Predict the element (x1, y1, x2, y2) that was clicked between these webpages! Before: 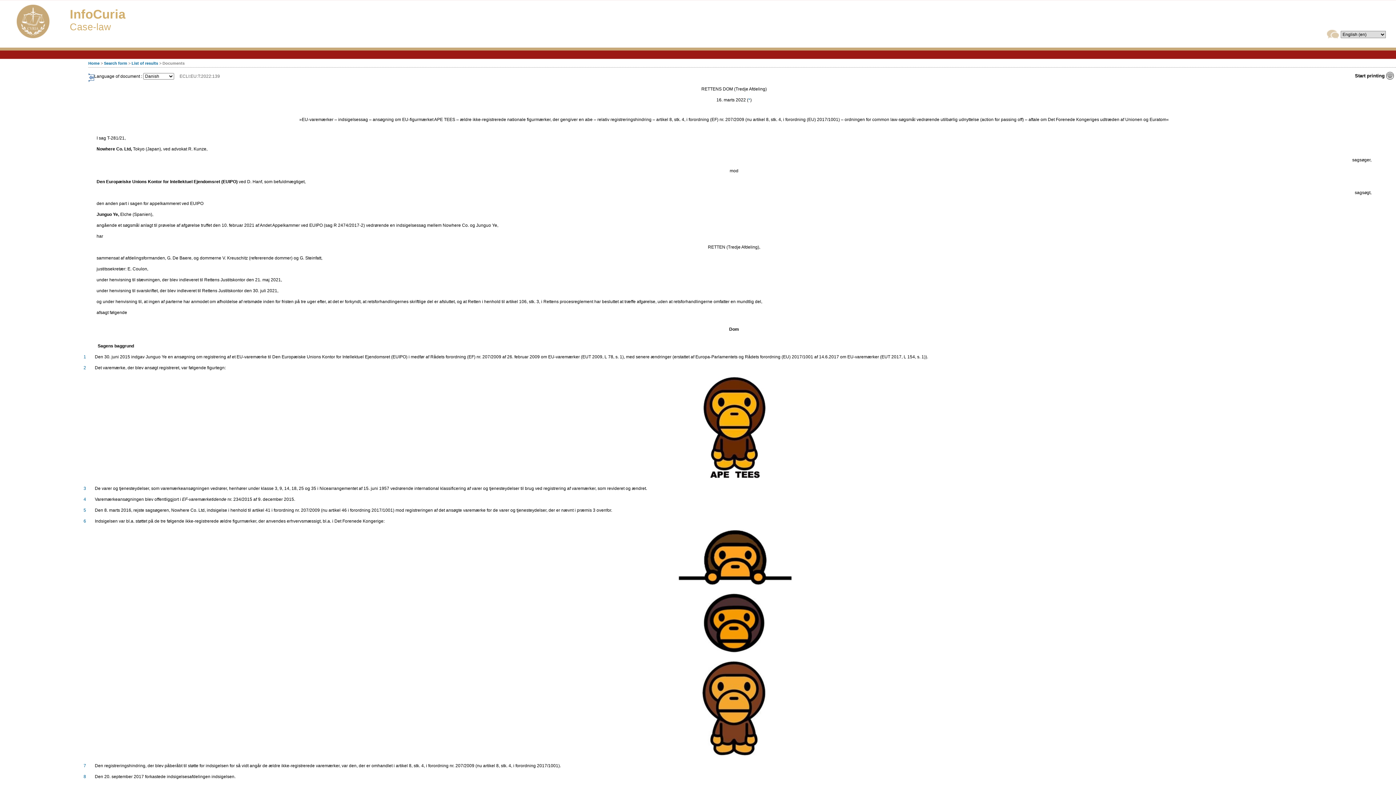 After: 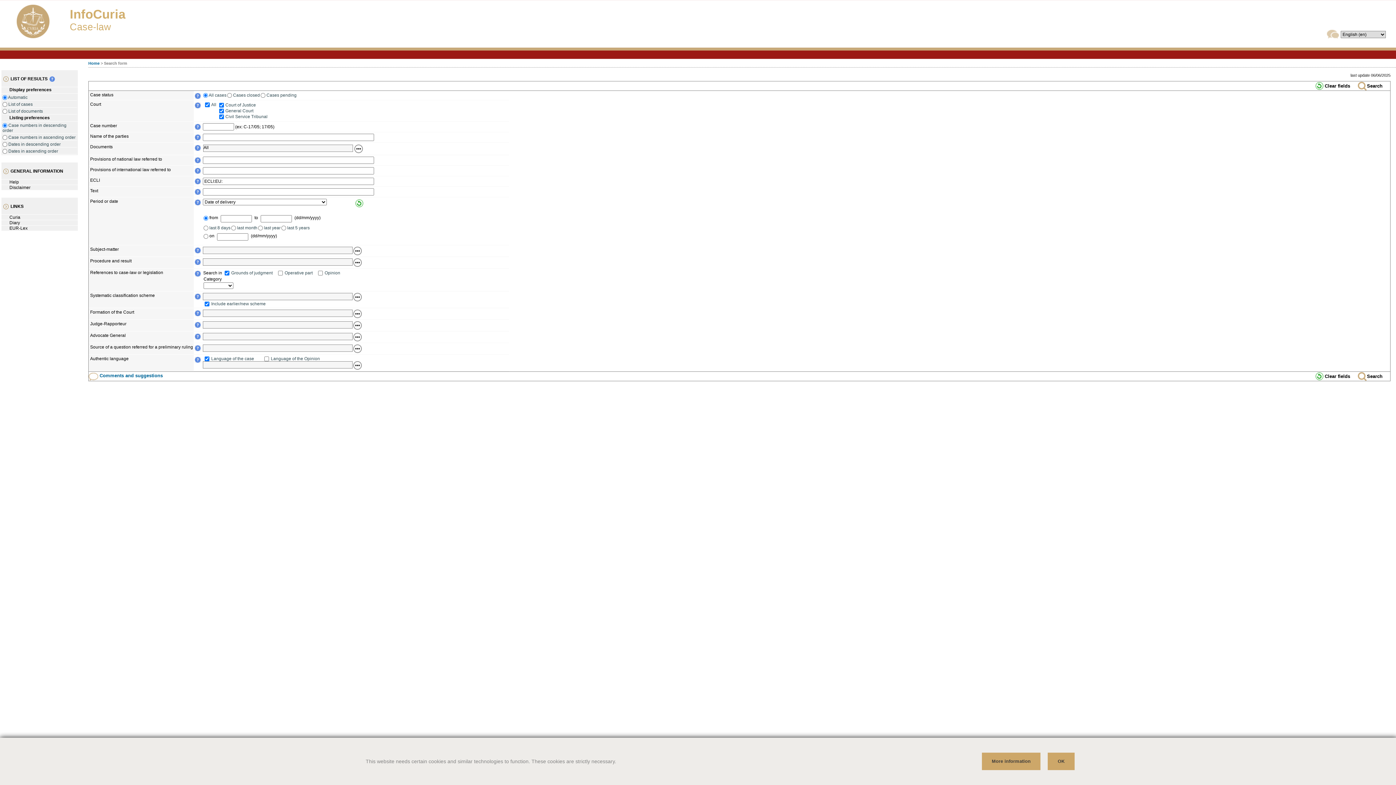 Action: bbox: (104, 61, 127, 65) label: Search form